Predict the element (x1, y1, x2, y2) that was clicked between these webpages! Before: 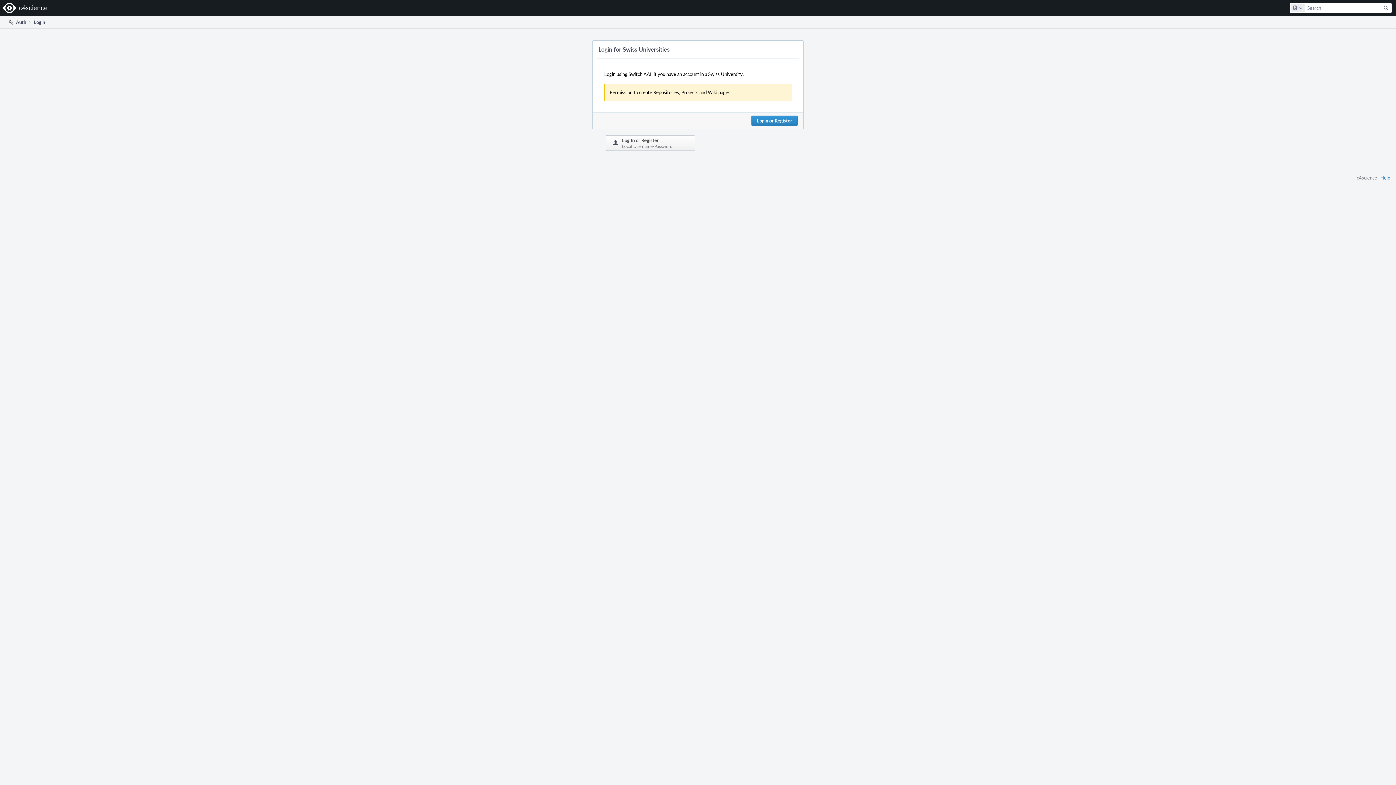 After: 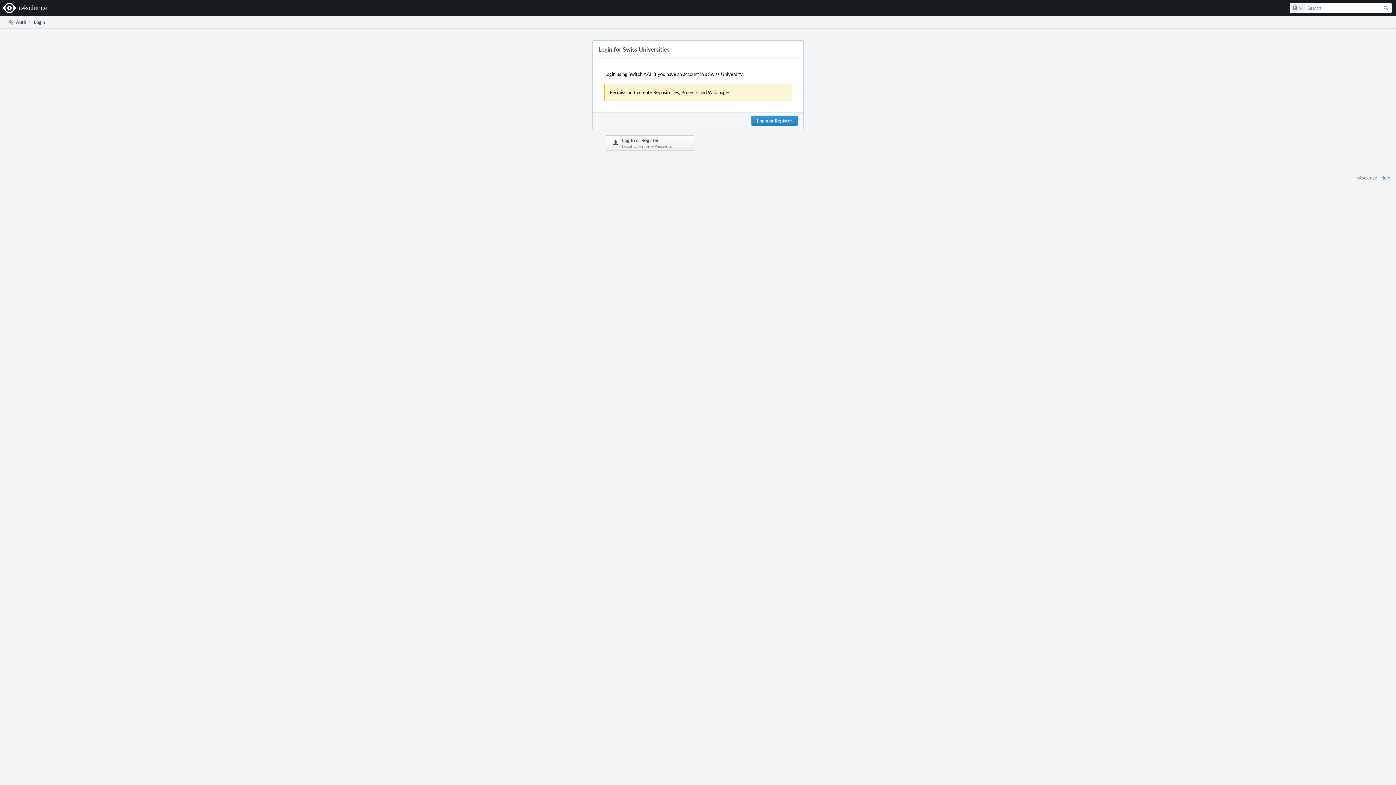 Action: bbox: (1380, 174, 1390, 181) label: Help